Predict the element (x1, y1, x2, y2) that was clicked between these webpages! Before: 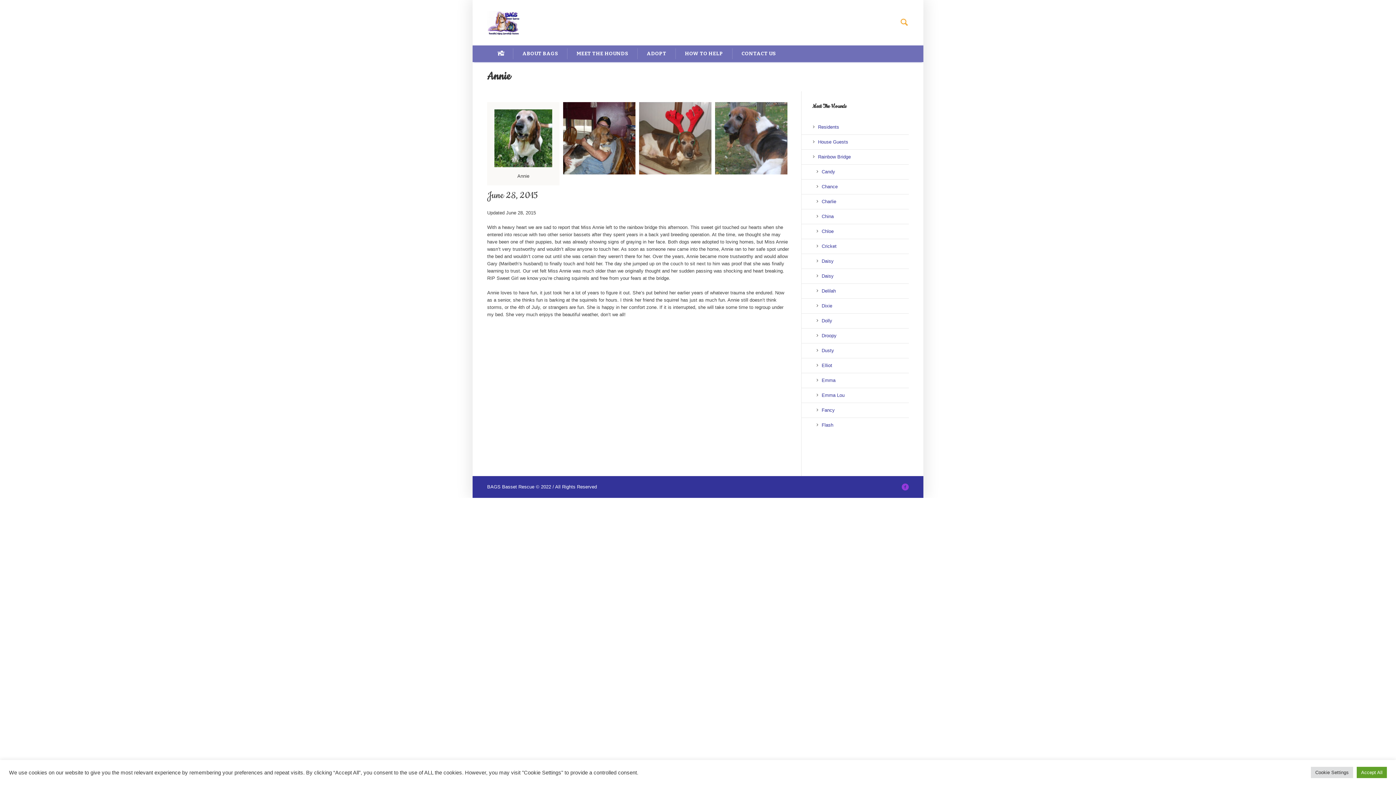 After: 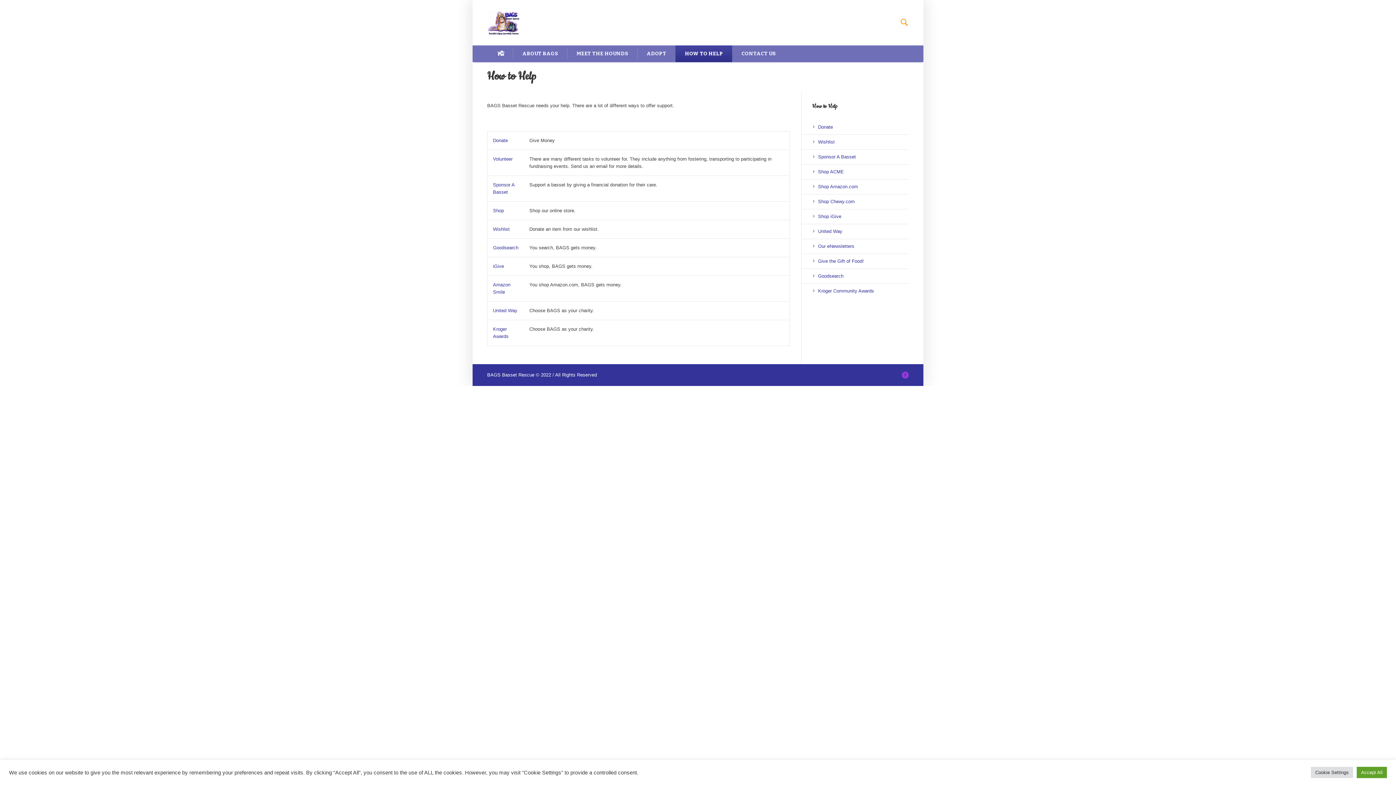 Action: bbox: (675, 45, 732, 62) label: HOW TO HELP